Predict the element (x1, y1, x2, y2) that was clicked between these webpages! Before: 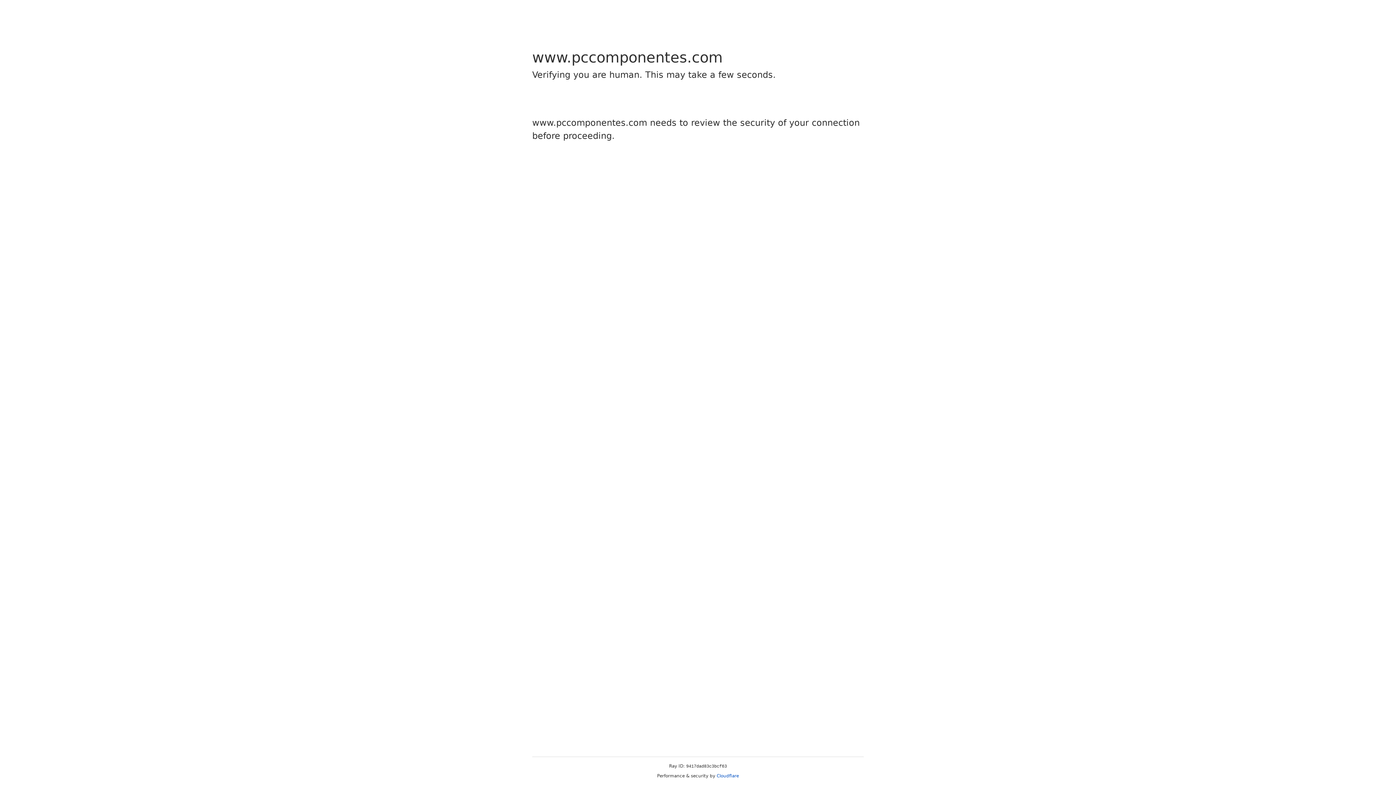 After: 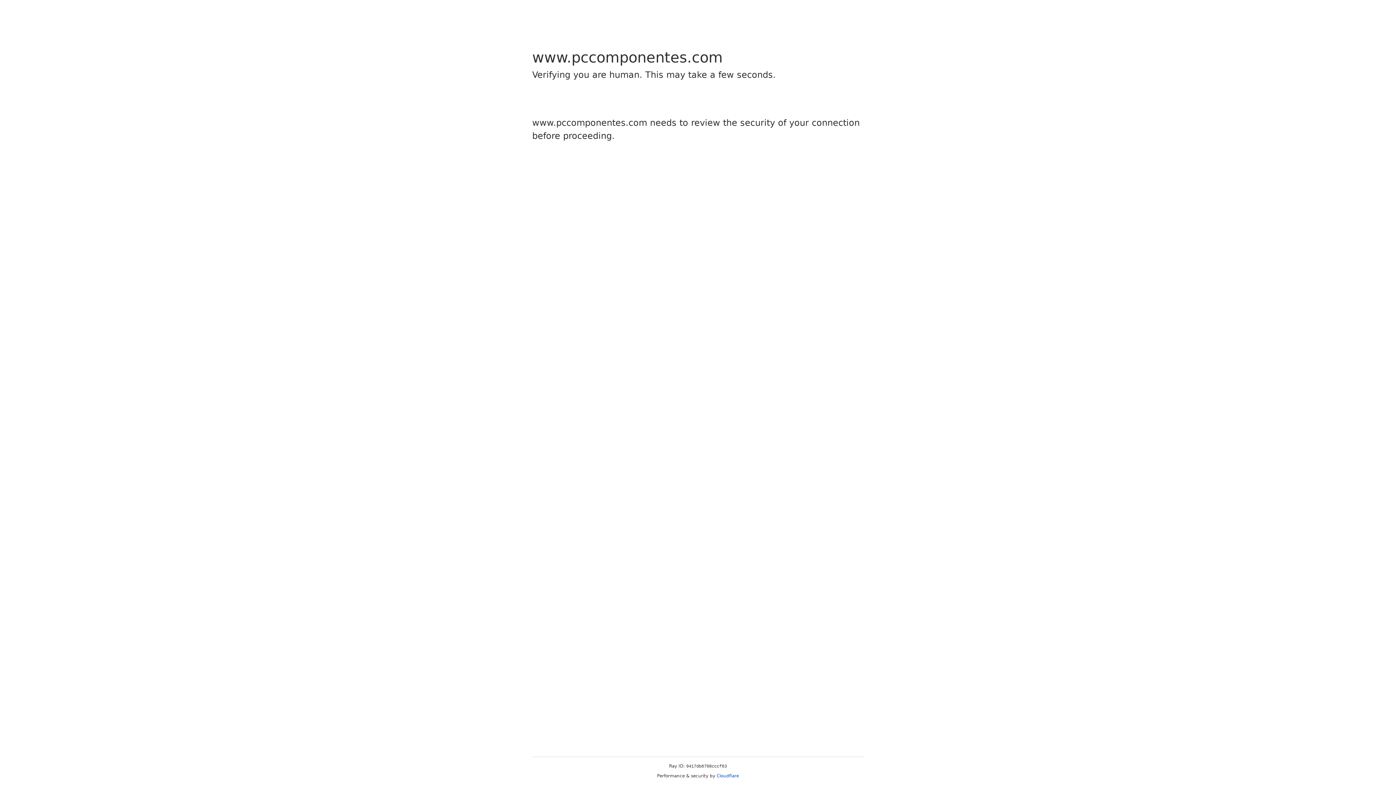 Action: bbox: (716, 773, 739, 778) label: Cloudflare